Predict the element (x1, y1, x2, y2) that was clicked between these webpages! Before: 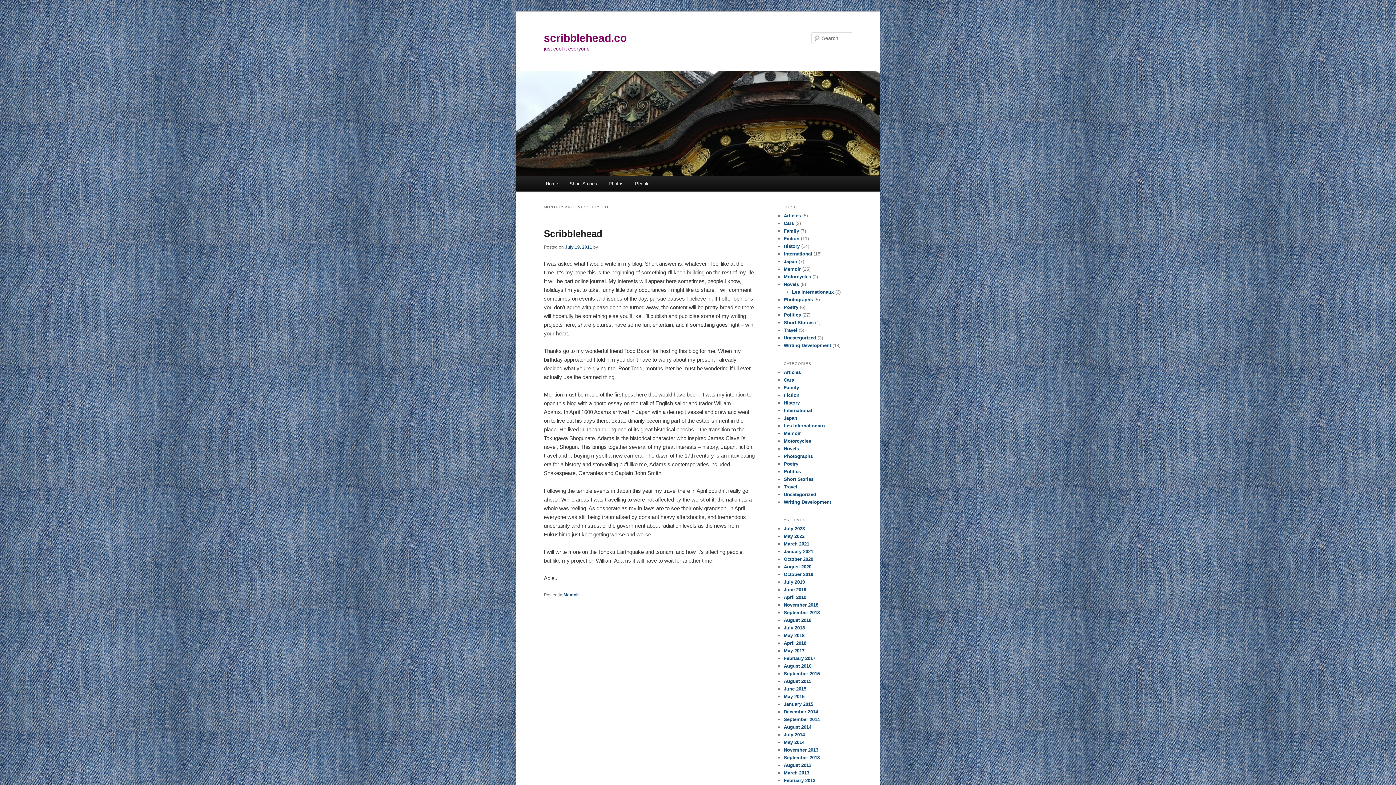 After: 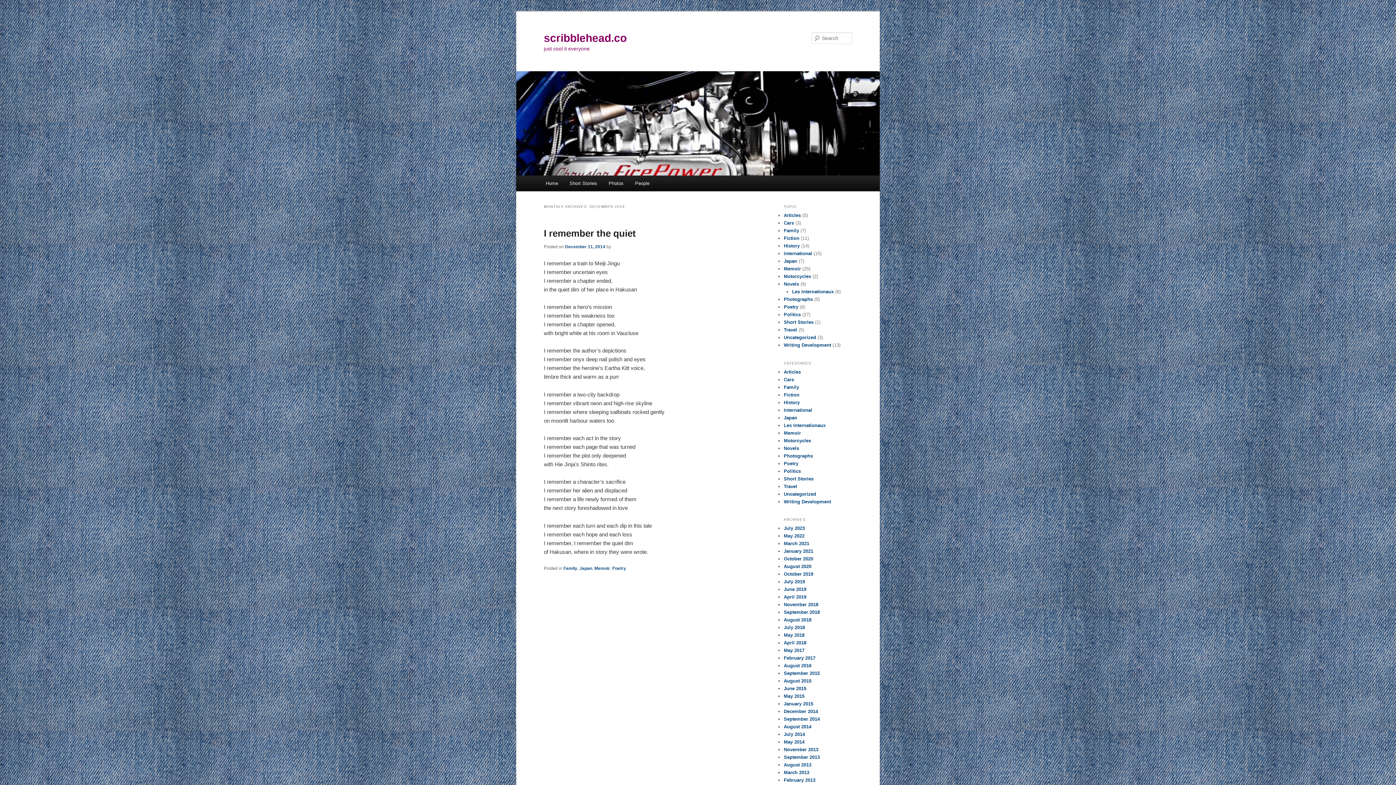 Action: bbox: (784, 709, 818, 714) label: December 2014